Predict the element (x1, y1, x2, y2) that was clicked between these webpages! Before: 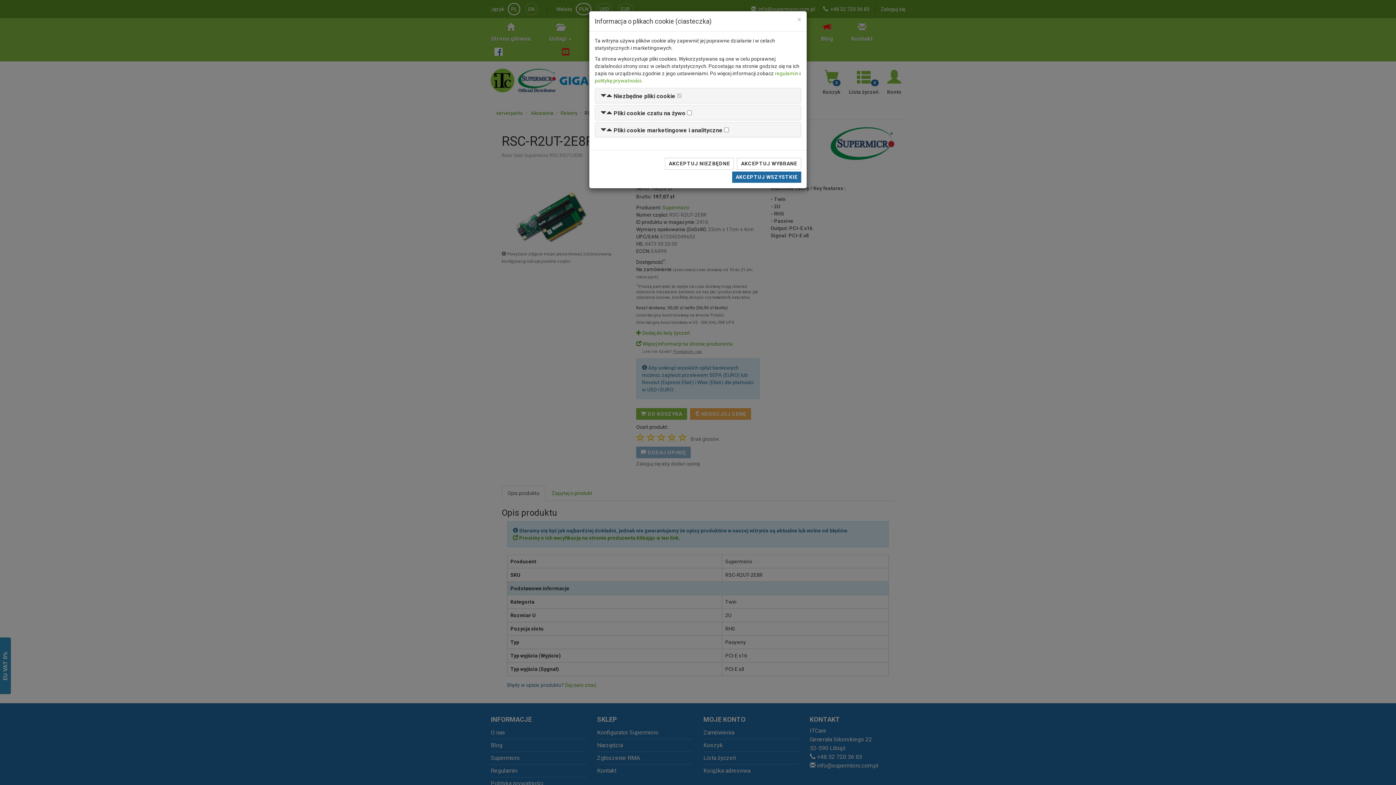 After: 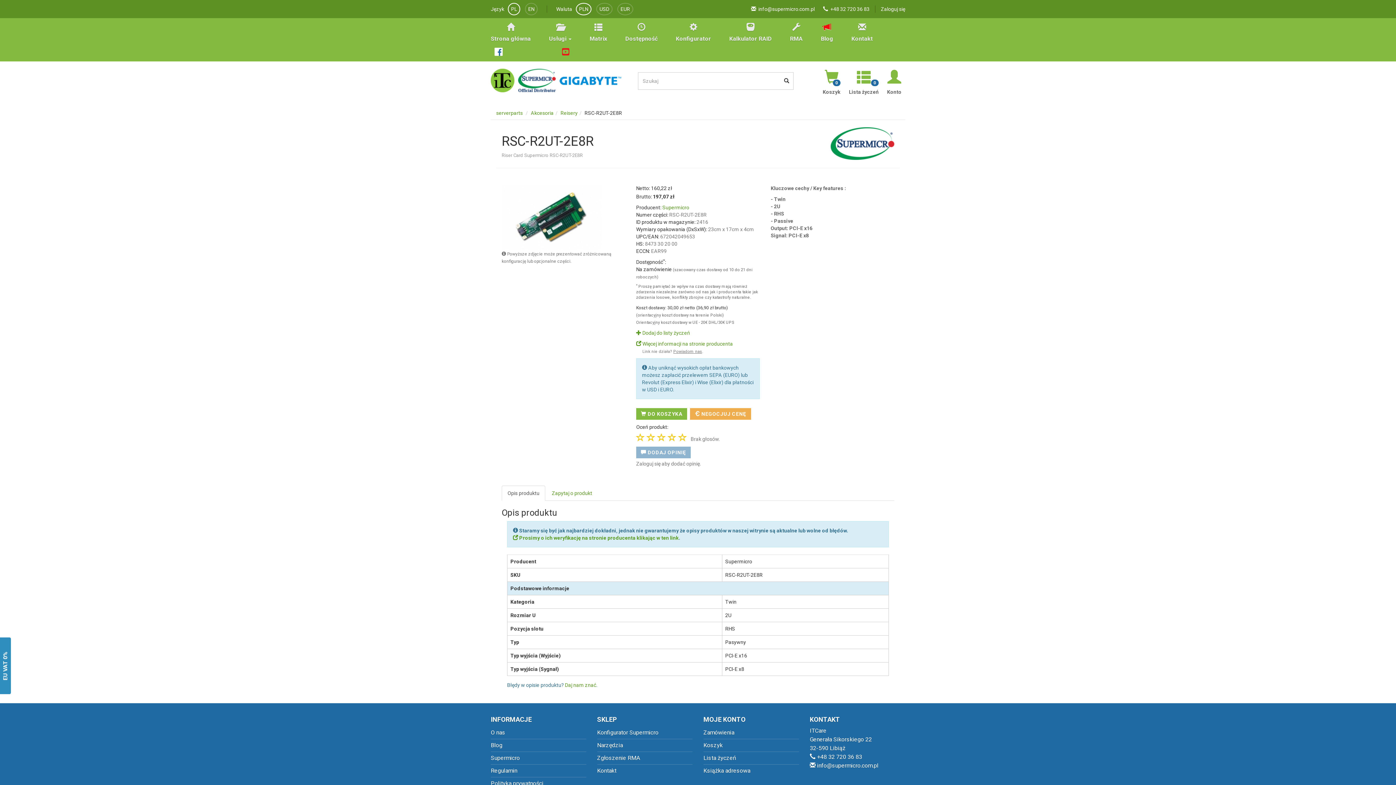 Action: label: AKCEPTUJ WYBRANE bbox: (737, 157, 801, 169)